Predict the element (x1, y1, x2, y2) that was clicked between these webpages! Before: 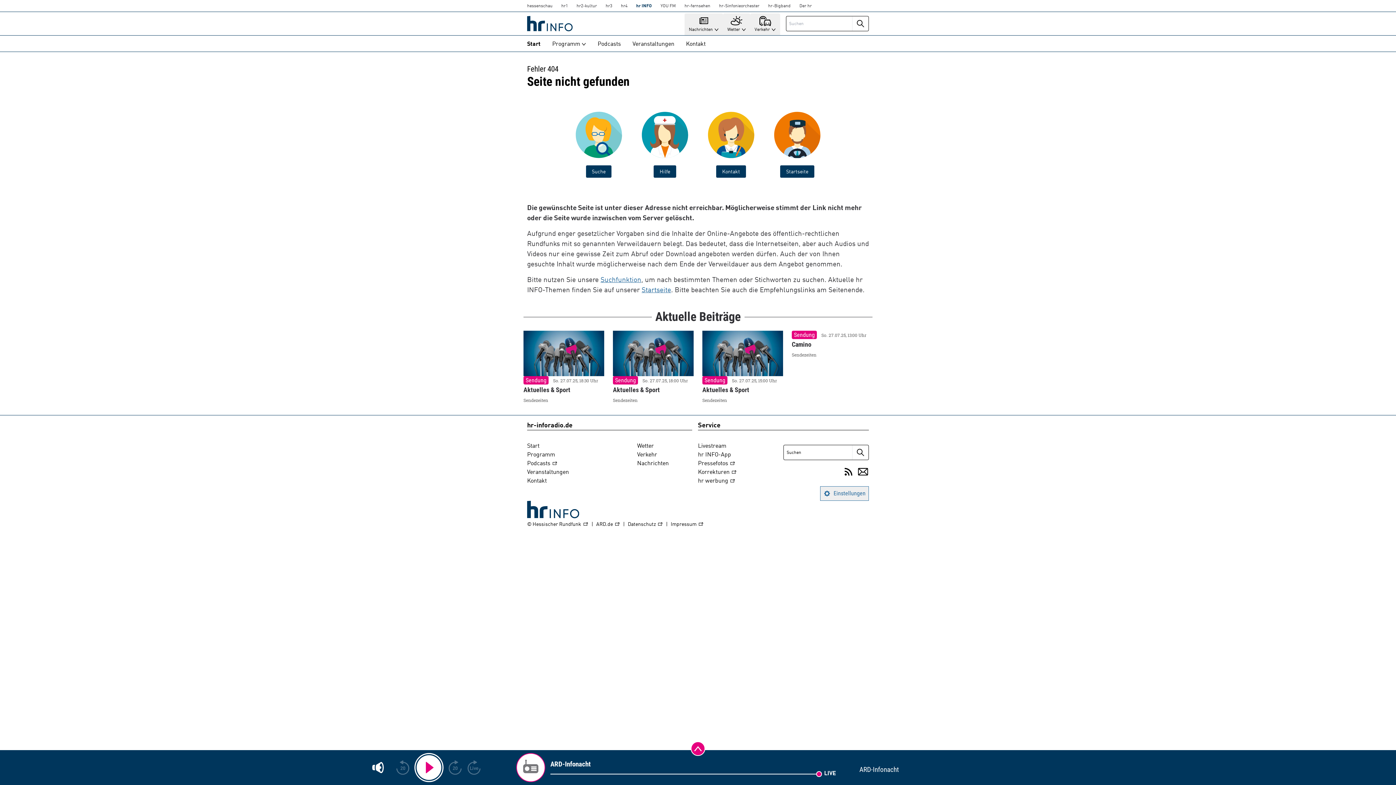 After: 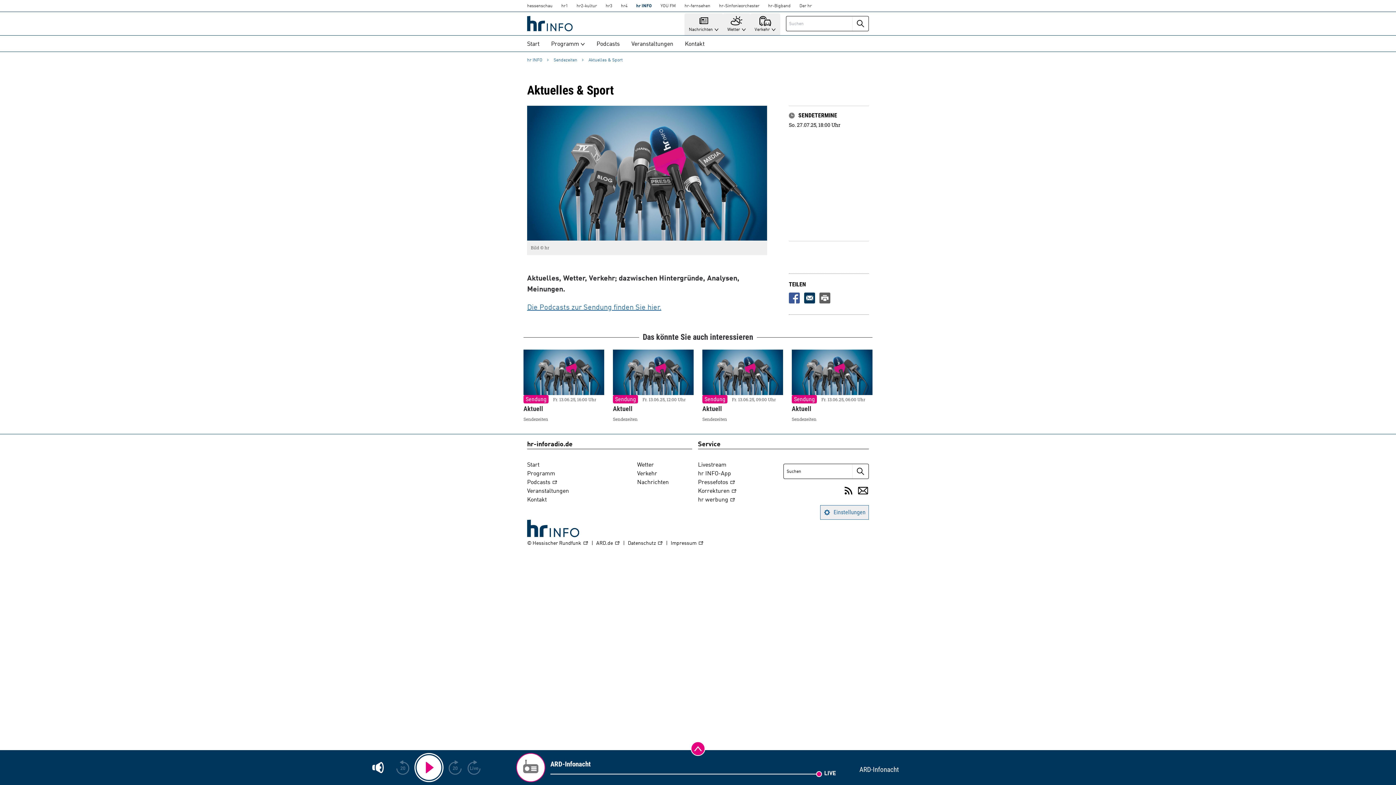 Action: label: Sendung So. 27.07.25, 18:00 Uhr
Aktuelles & Sport bbox: (613, 376, 693, 394)